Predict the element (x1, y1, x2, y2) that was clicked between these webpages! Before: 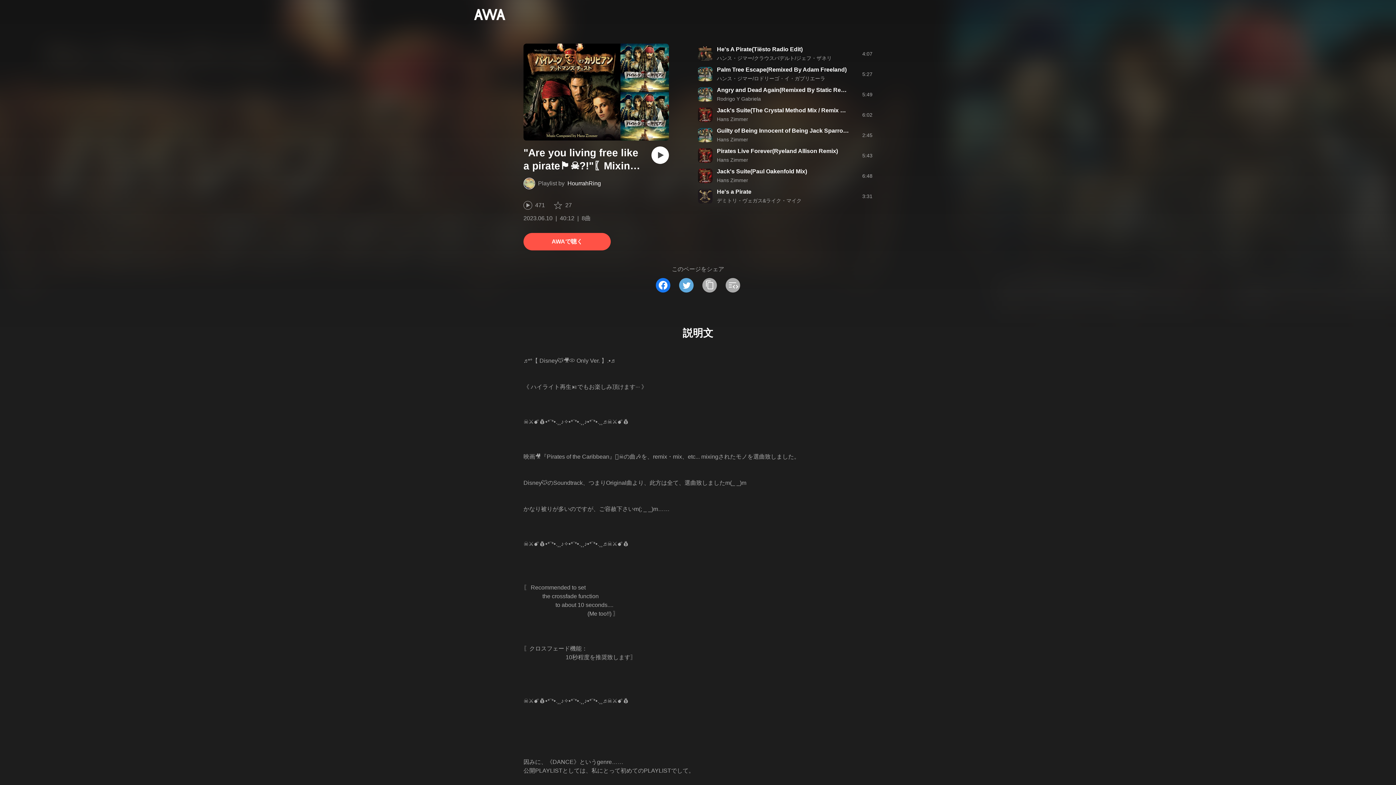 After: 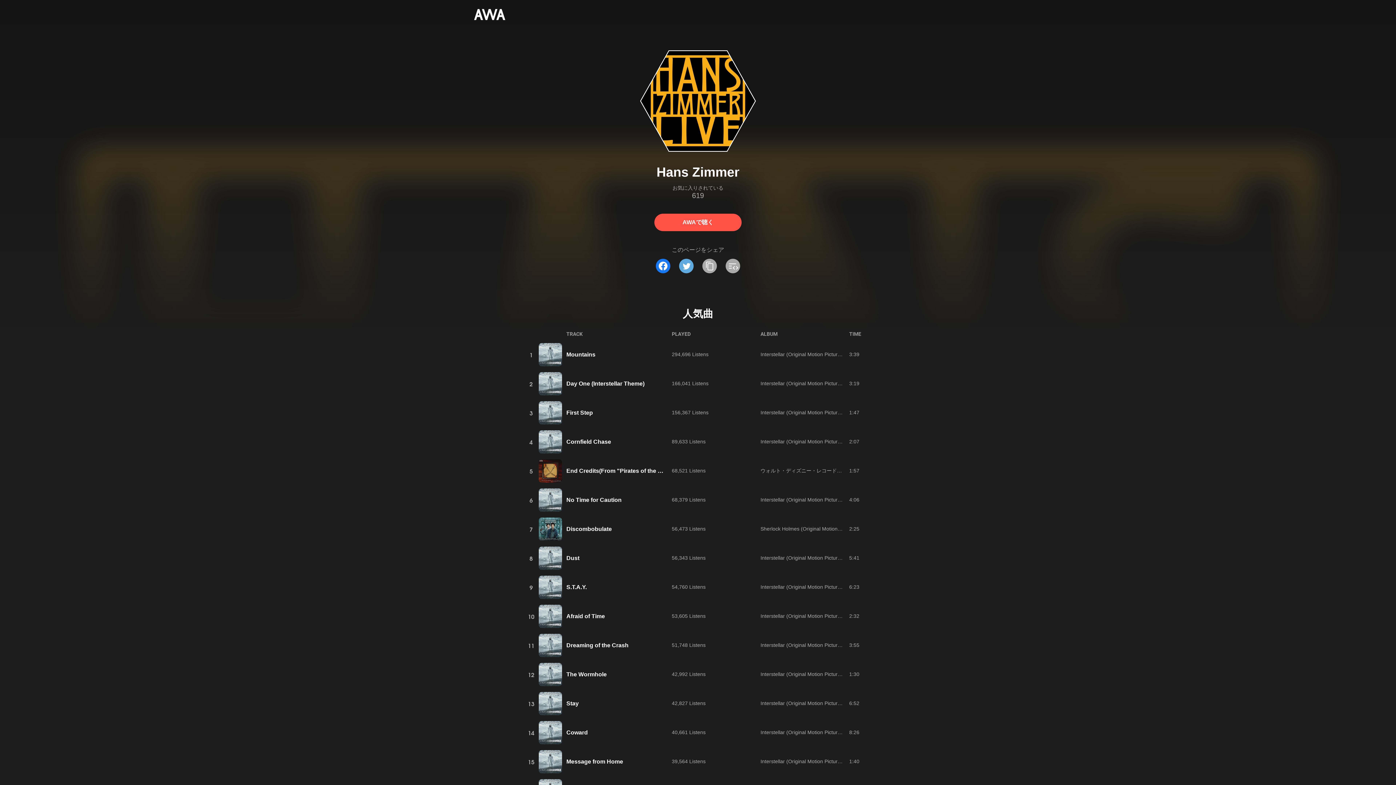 Action: bbox: (717, 157, 748, 162) label: Hans Zimmer